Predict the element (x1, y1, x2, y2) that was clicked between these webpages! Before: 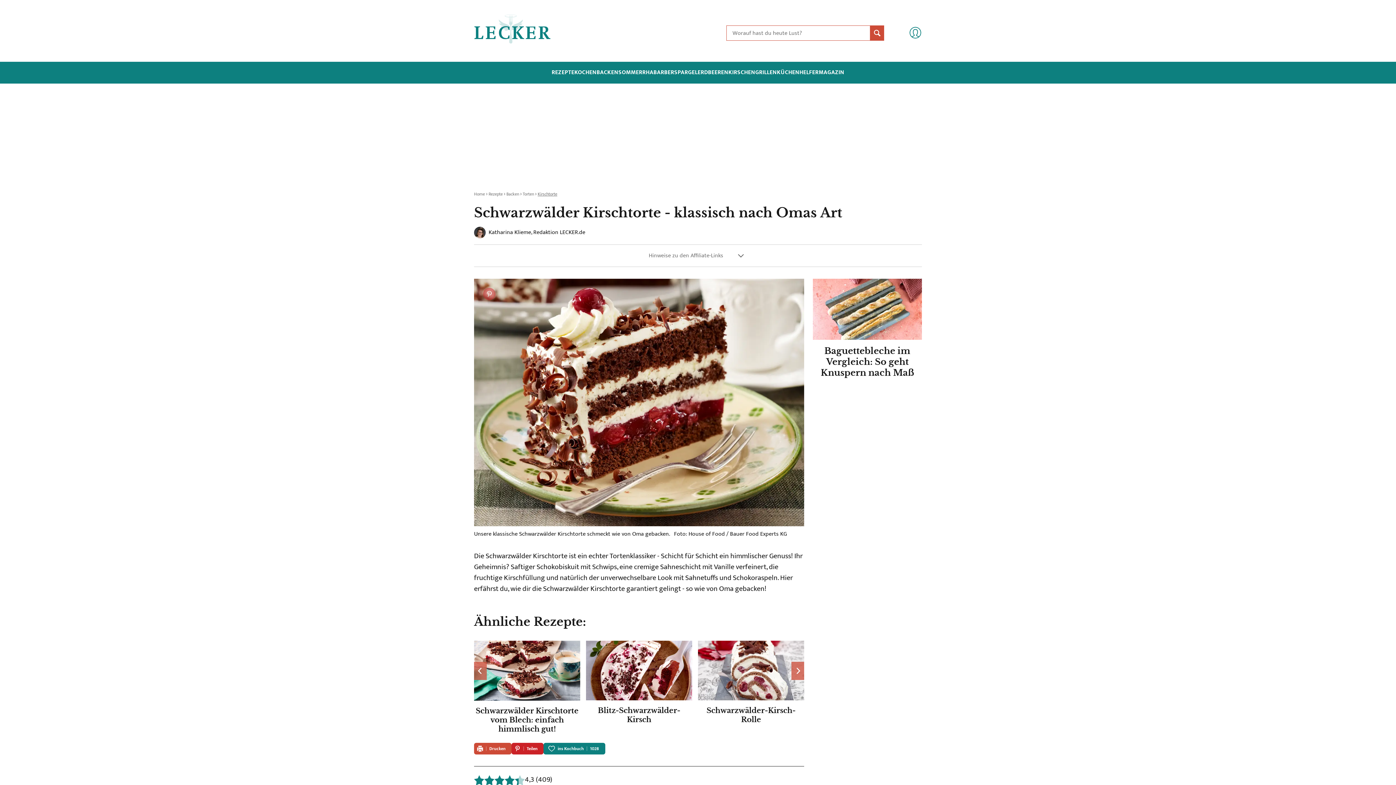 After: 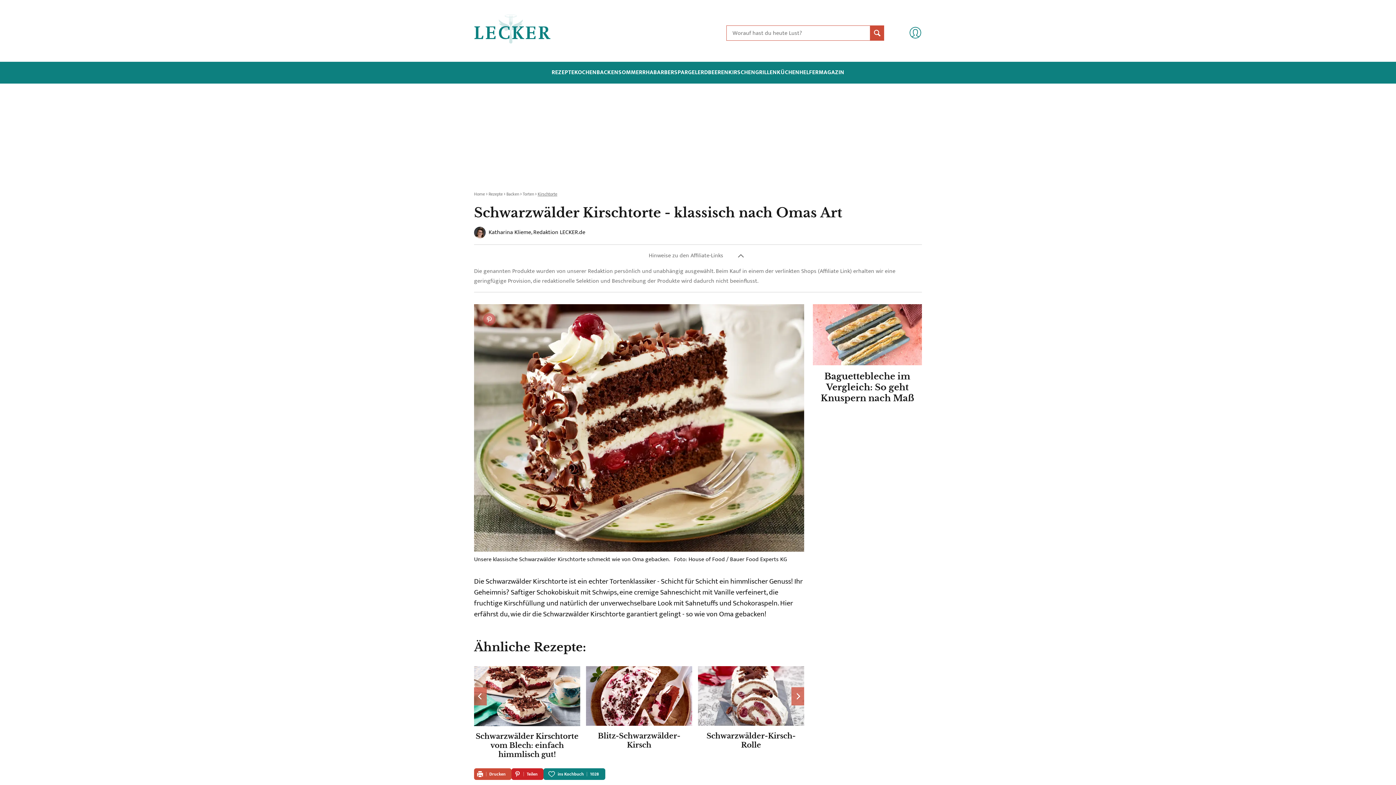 Action: bbox: (474, 244, 922, 267) label: Affiliate Disclaimer öffnen